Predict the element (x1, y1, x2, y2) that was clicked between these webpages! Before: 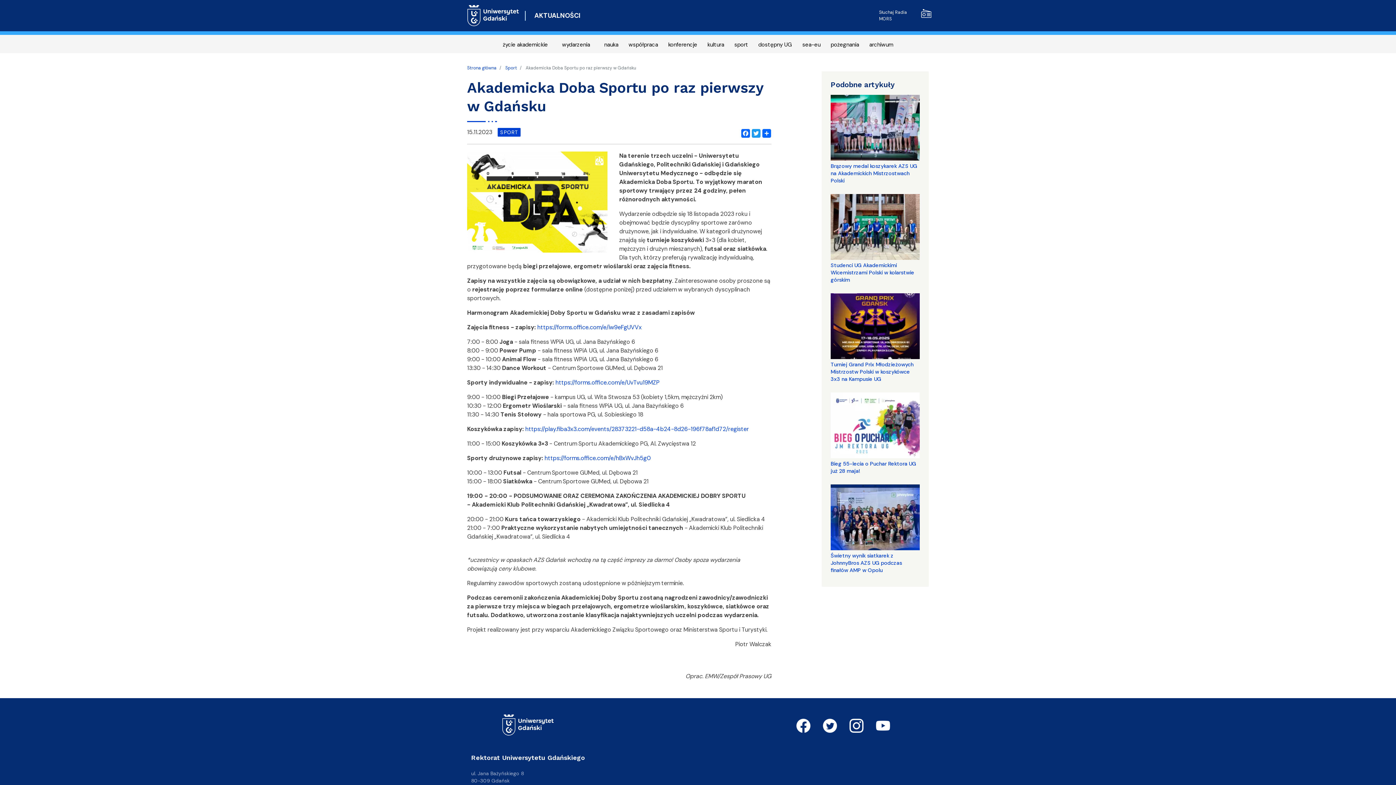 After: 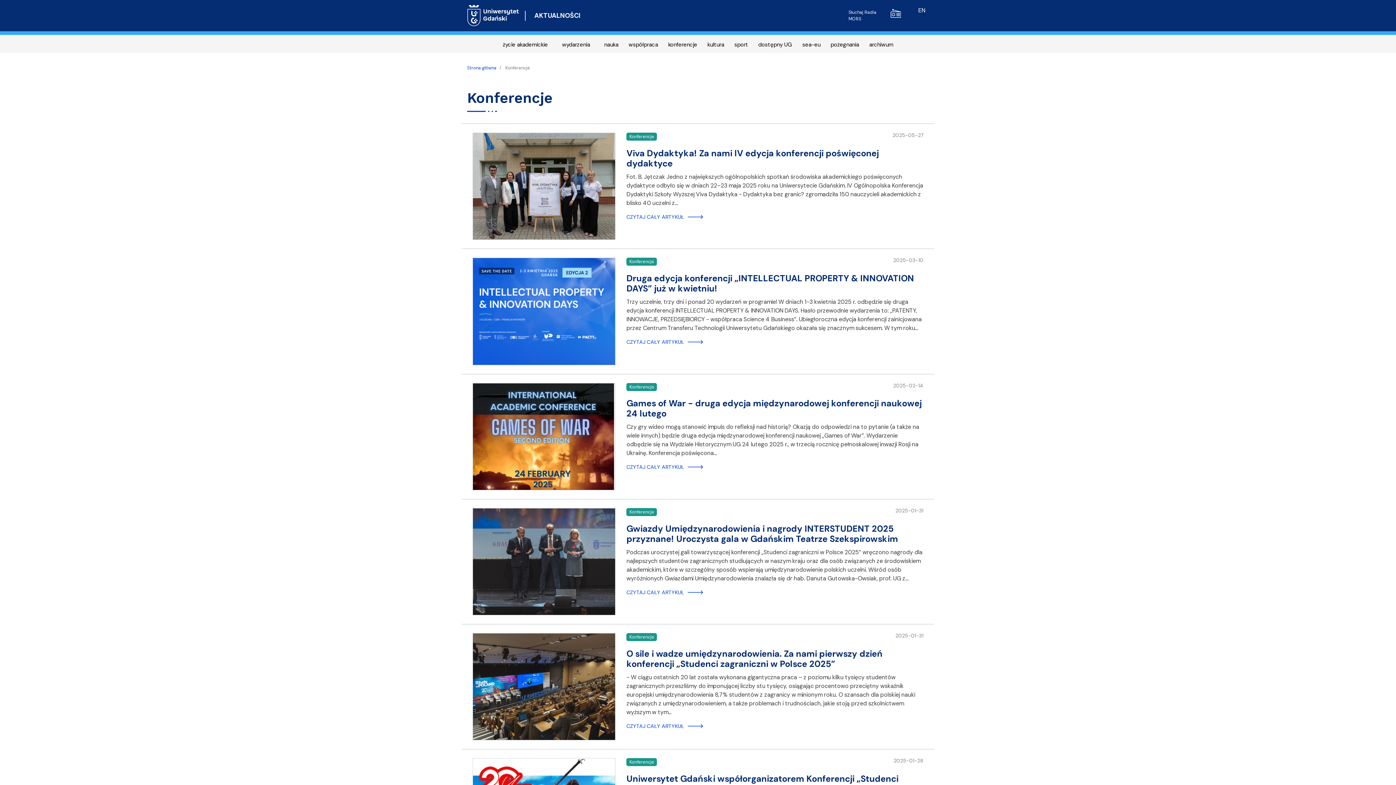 Action: label: konferencje bbox: (668, 40, 697, 48)